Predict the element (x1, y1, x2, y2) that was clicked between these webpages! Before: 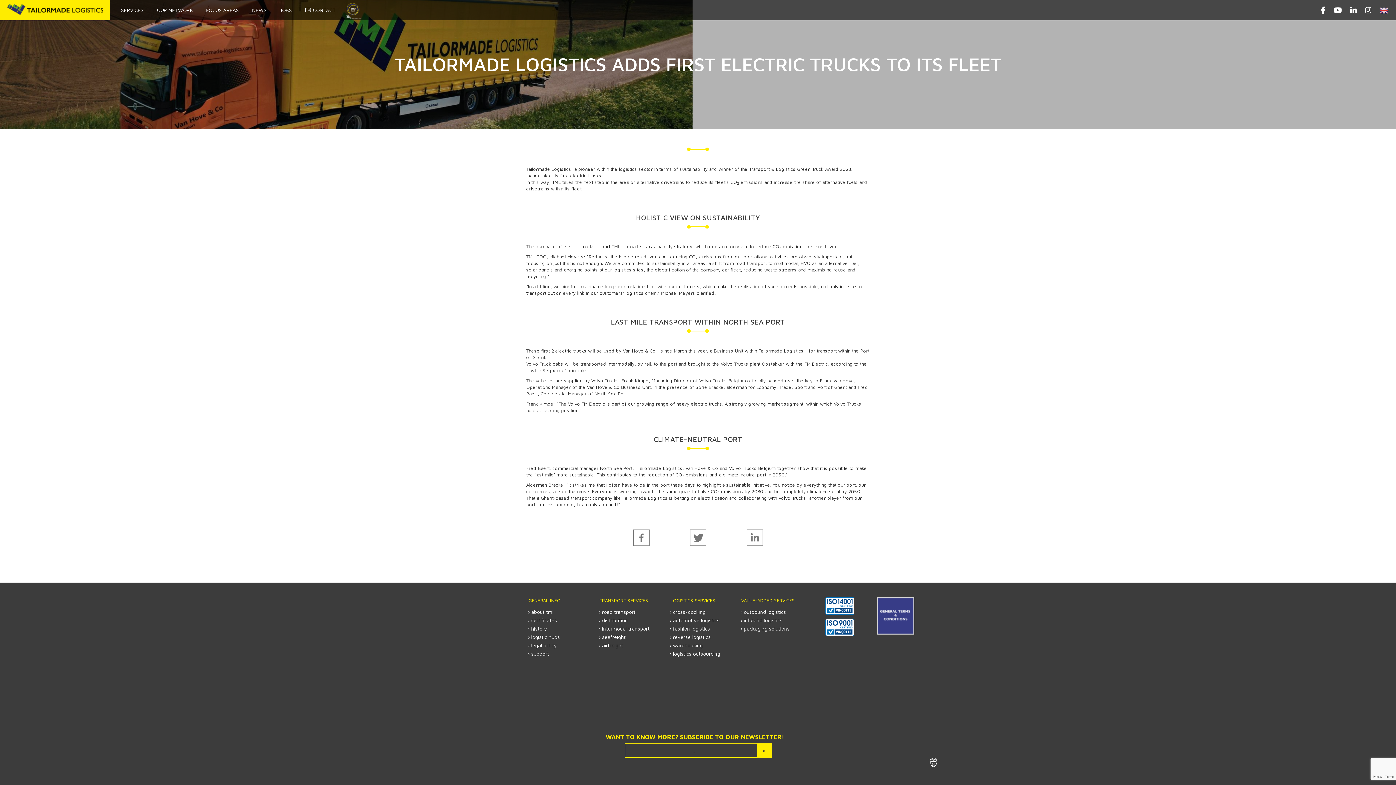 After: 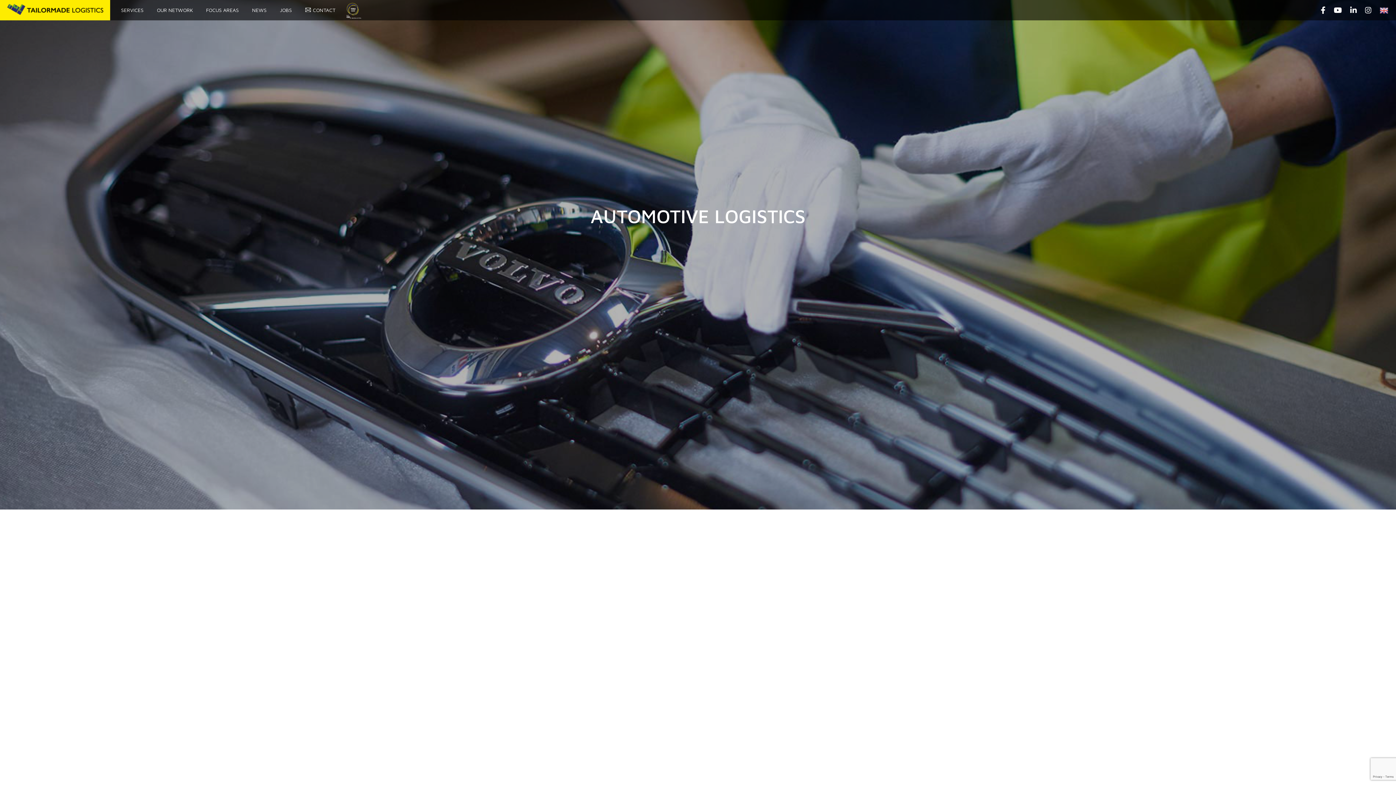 Action: label: automotive logistics bbox: (669, 617, 719, 623)